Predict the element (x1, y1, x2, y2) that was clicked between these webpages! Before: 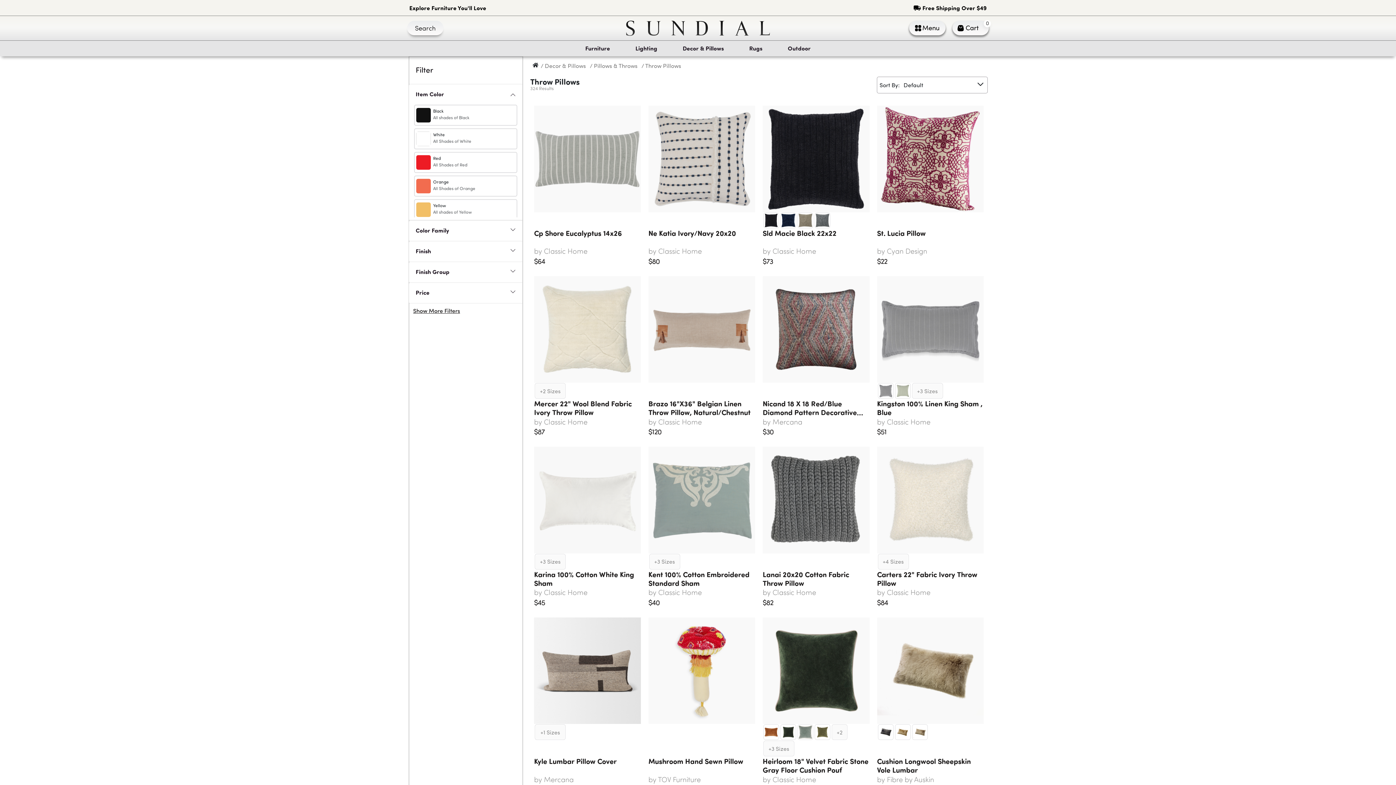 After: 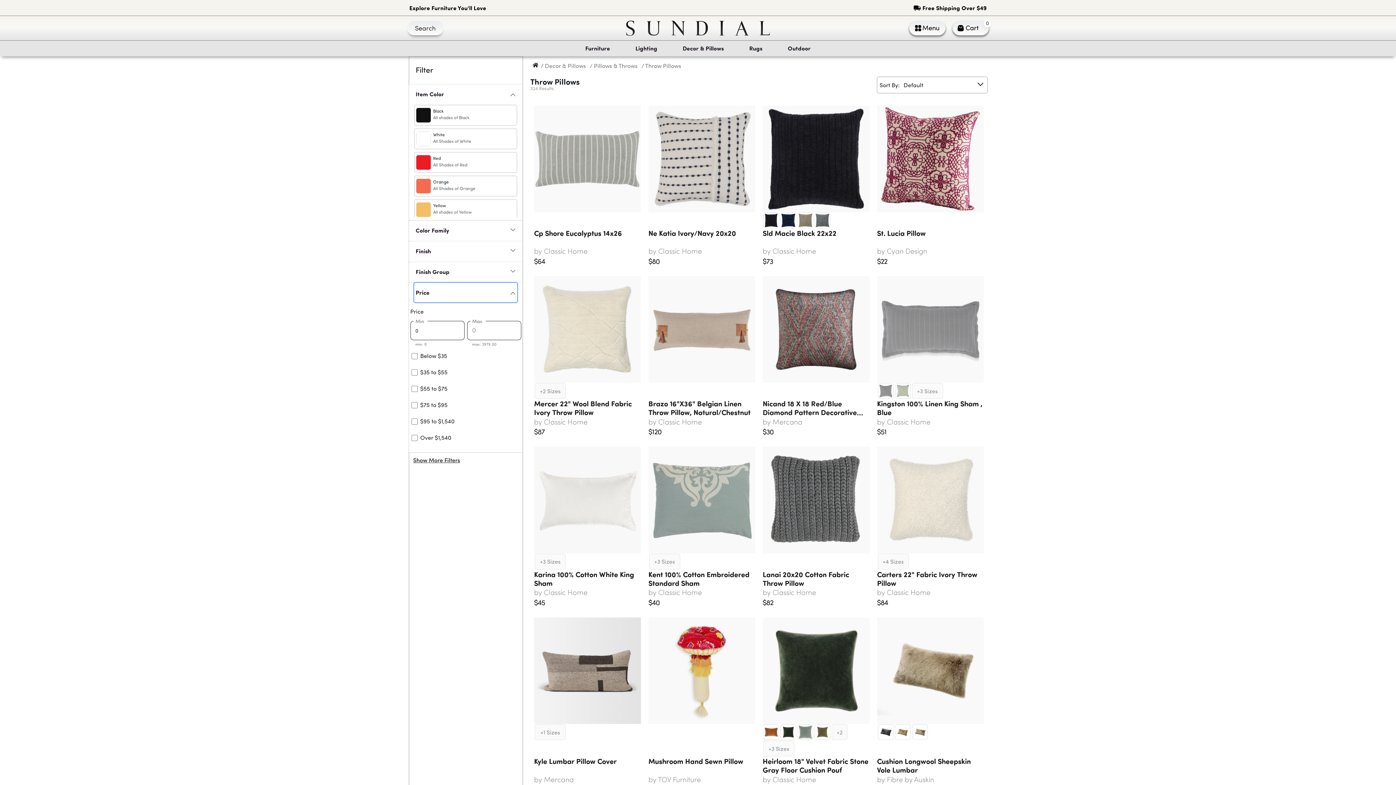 Action: label: Price bbox: (414, 282, 517, 302)